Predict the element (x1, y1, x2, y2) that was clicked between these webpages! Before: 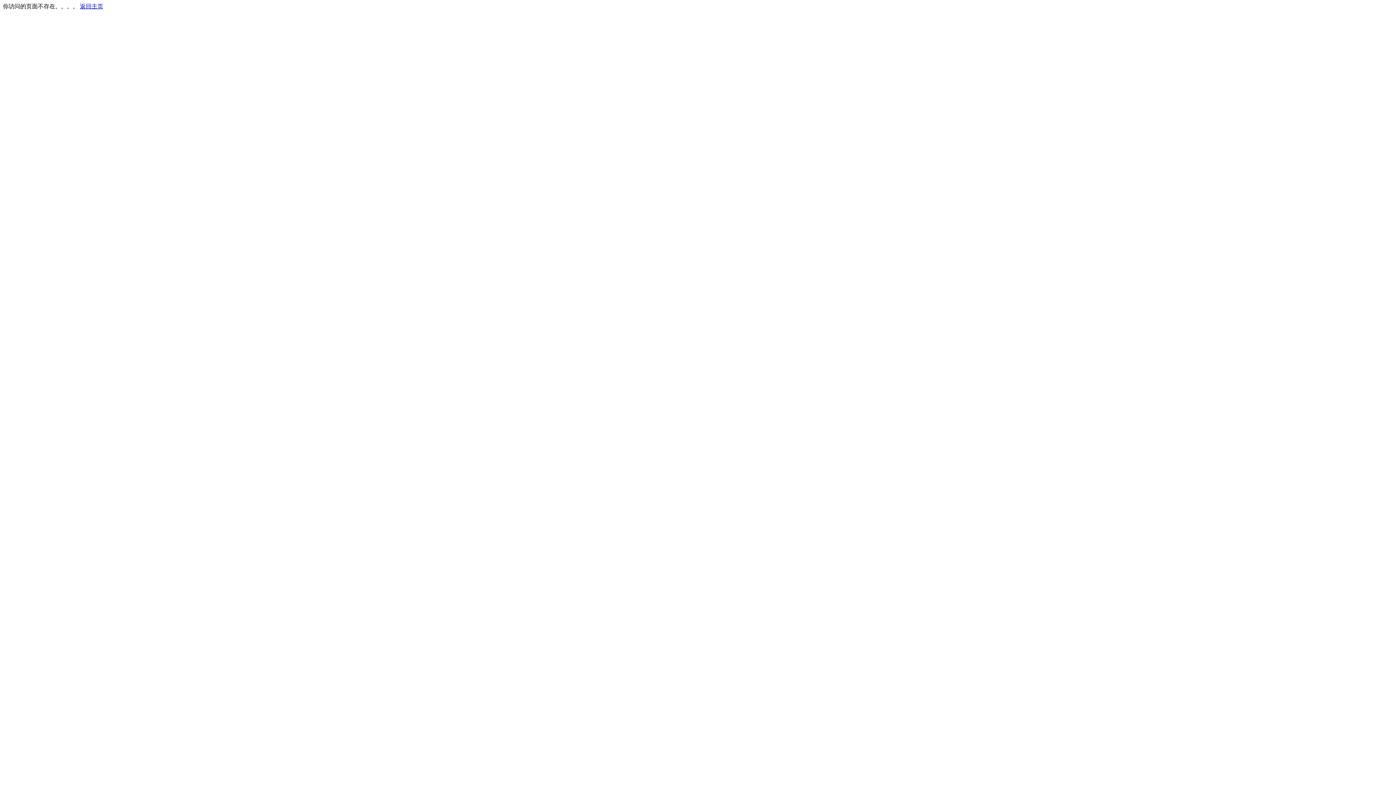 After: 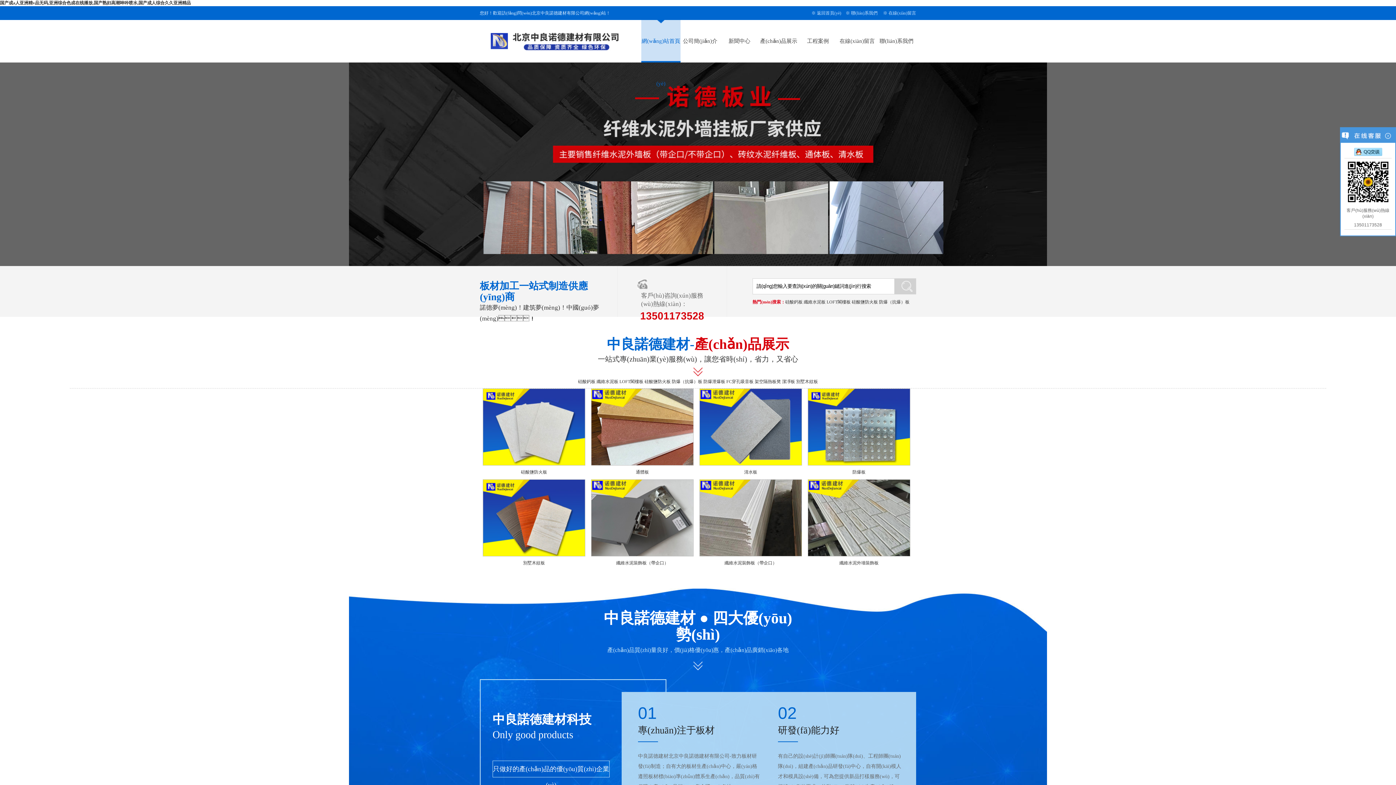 Action: bbox: (80, 3, 103, 9) label: 返回主页